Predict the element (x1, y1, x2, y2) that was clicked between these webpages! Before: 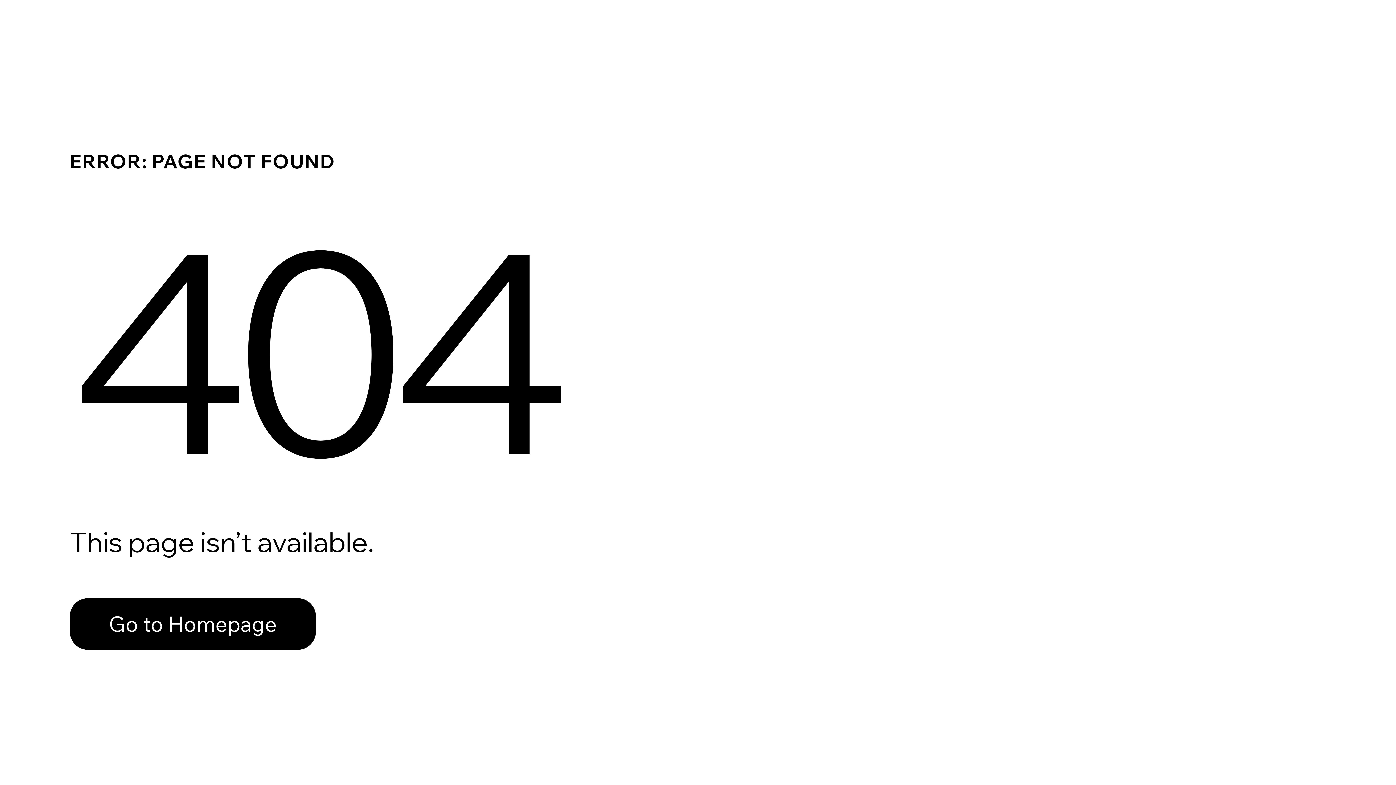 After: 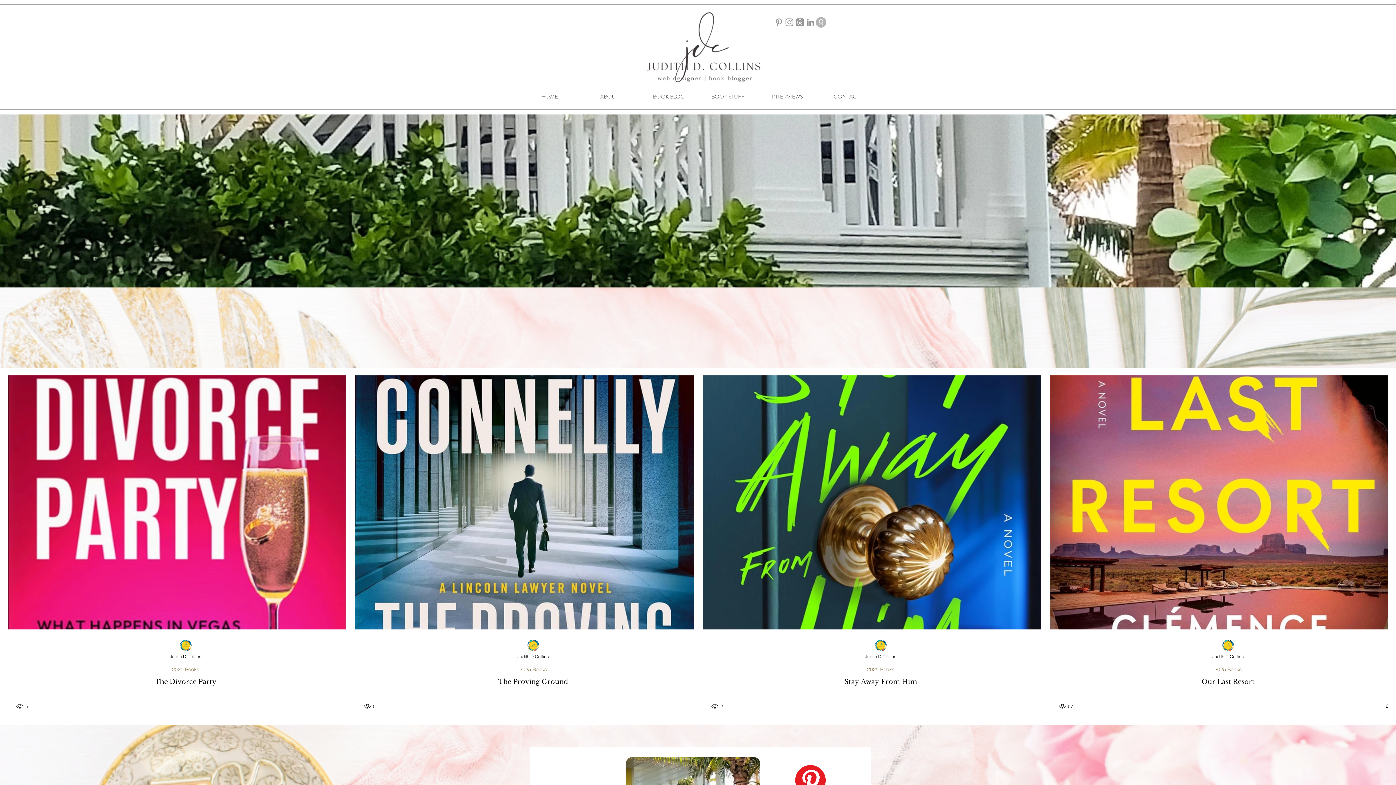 Action: bbox: (69, 582, 768, 659) label: Go to Homepage